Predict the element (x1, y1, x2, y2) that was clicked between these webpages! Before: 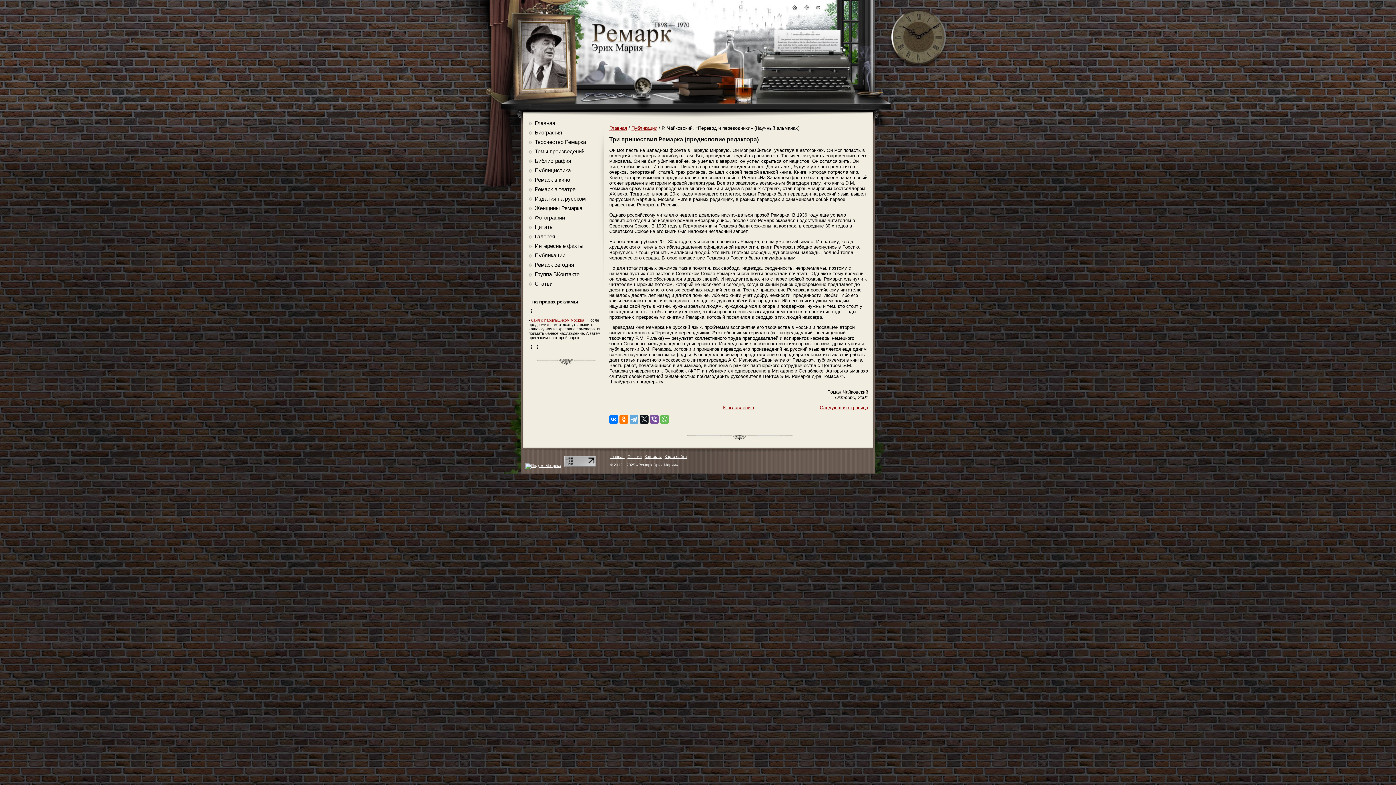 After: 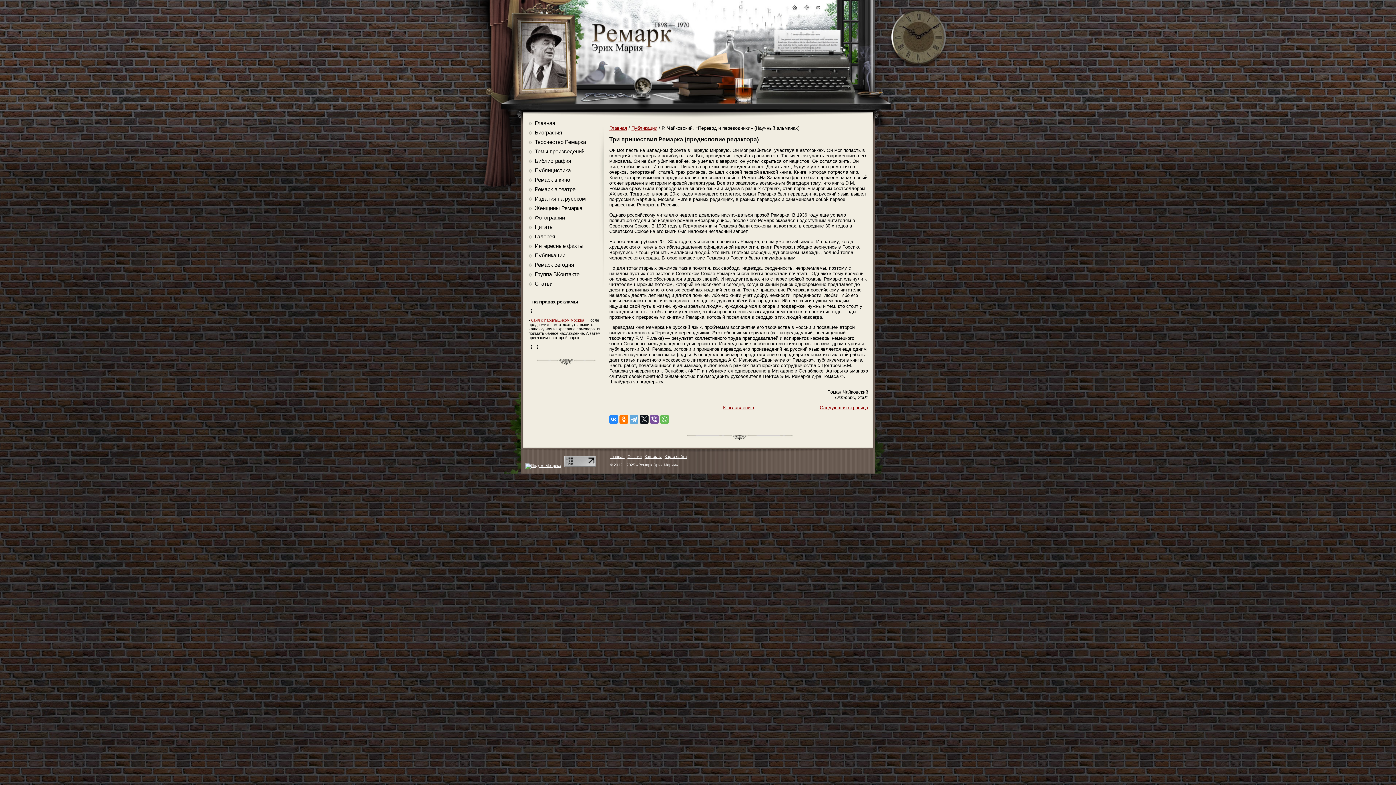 Action: bbox: (609, 415, 618, 424)